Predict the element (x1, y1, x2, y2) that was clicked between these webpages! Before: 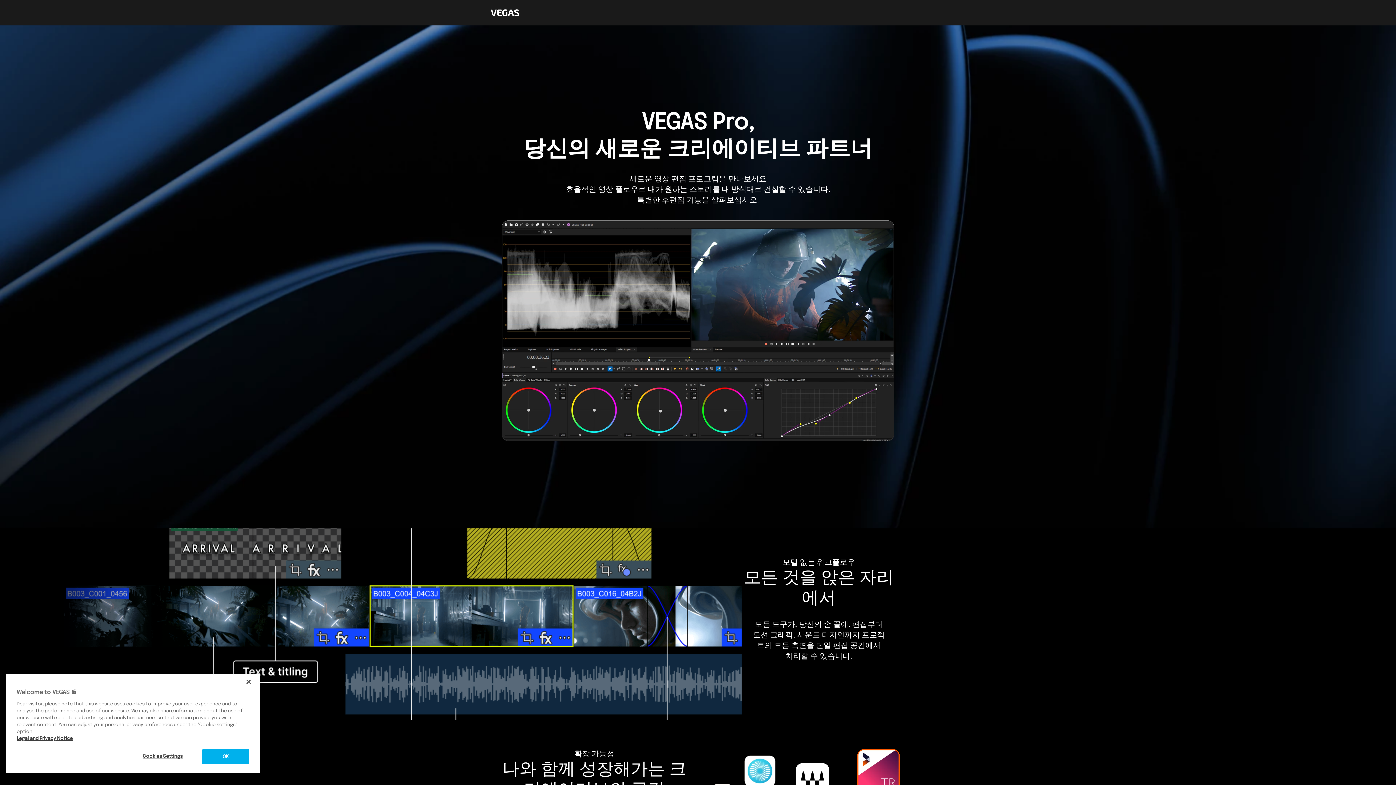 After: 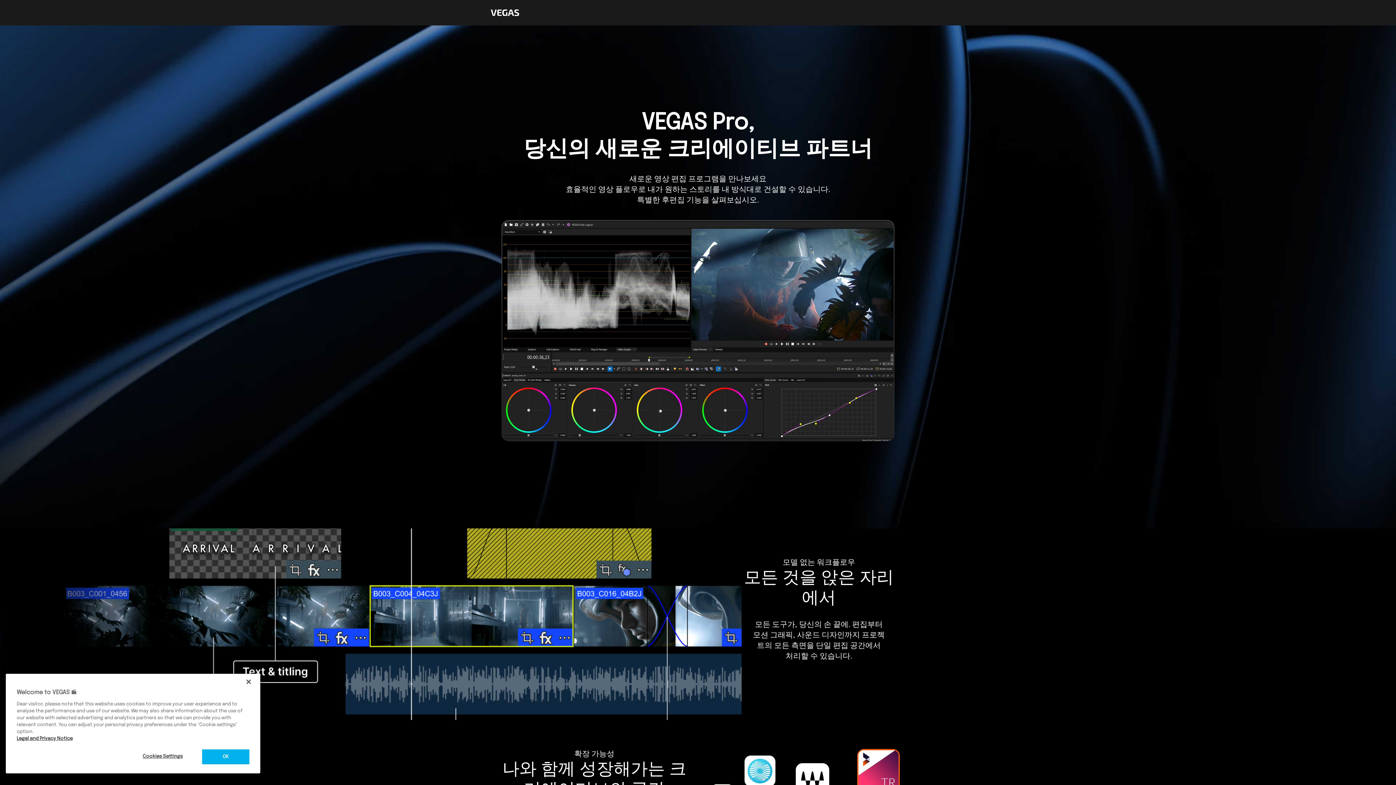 Action: bbox: (485, 0, 524, 25)